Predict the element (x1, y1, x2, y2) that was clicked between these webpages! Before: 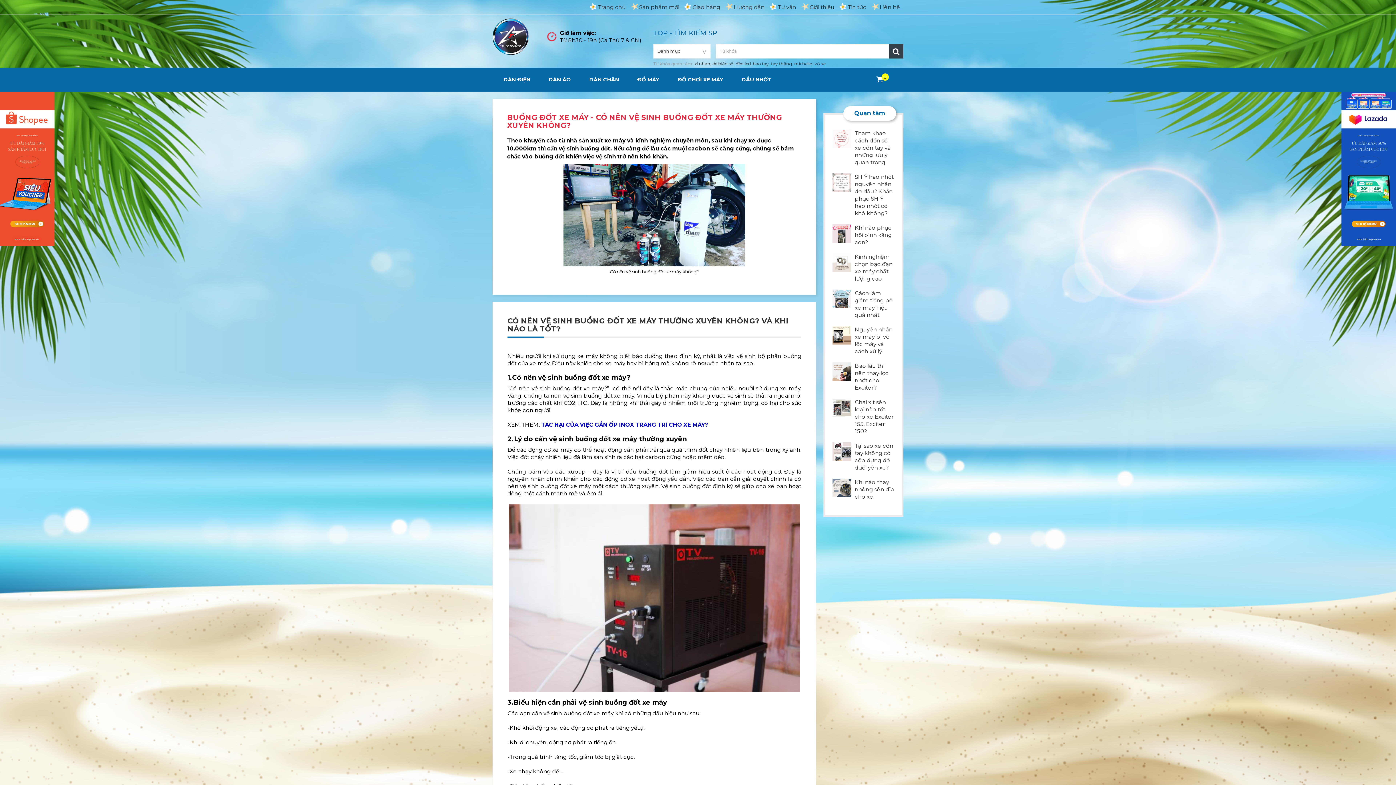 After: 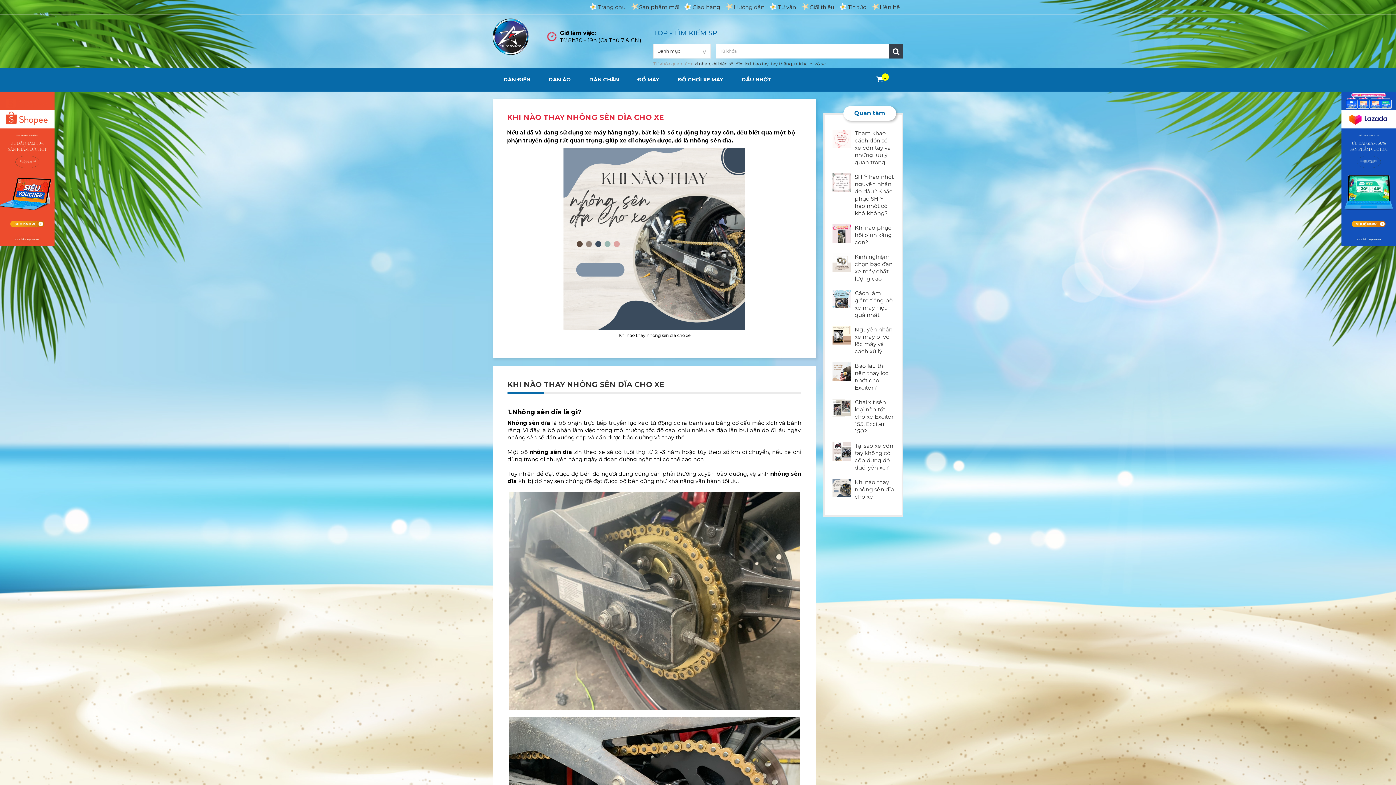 Action: label: Khi nào thay nhông sên dĩa cho xe bbox: (855, 478, 894, 500)